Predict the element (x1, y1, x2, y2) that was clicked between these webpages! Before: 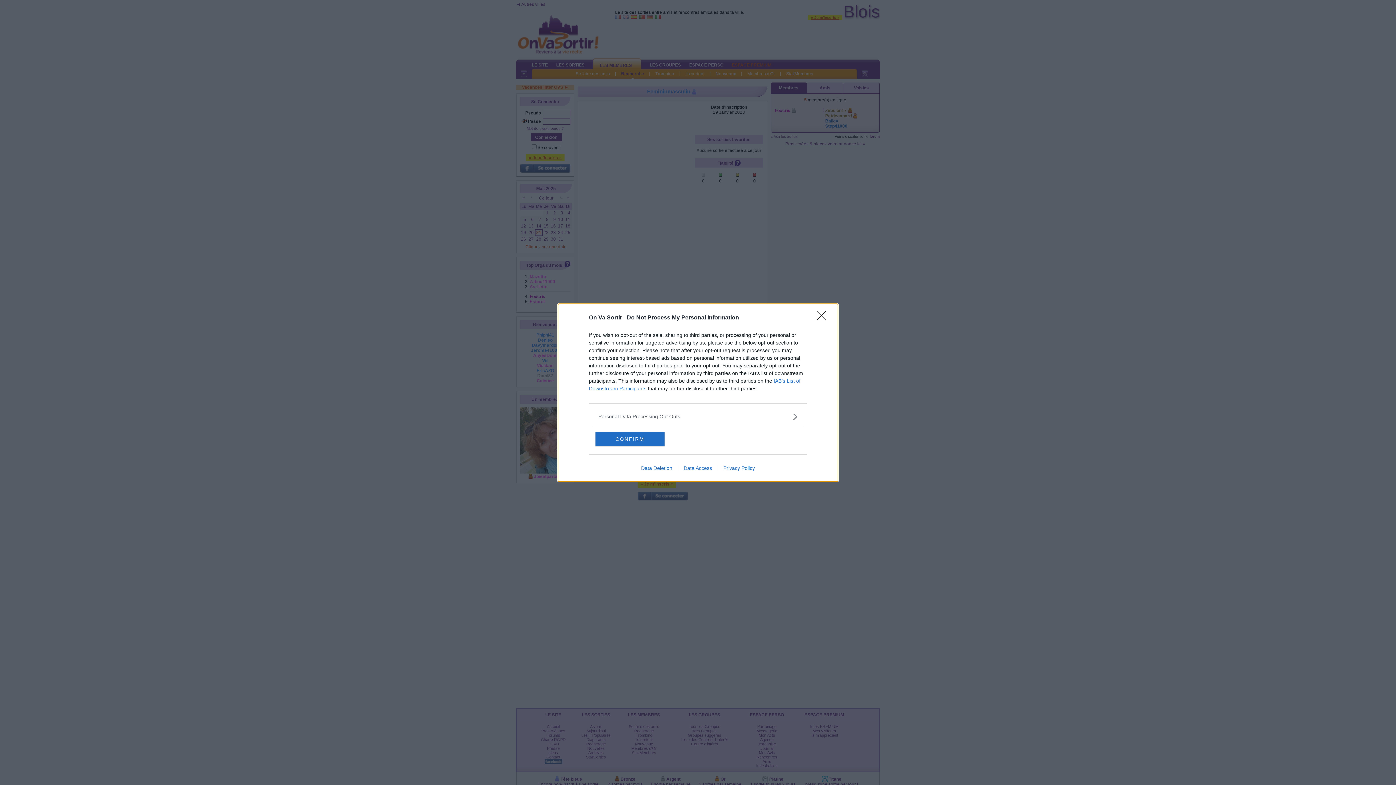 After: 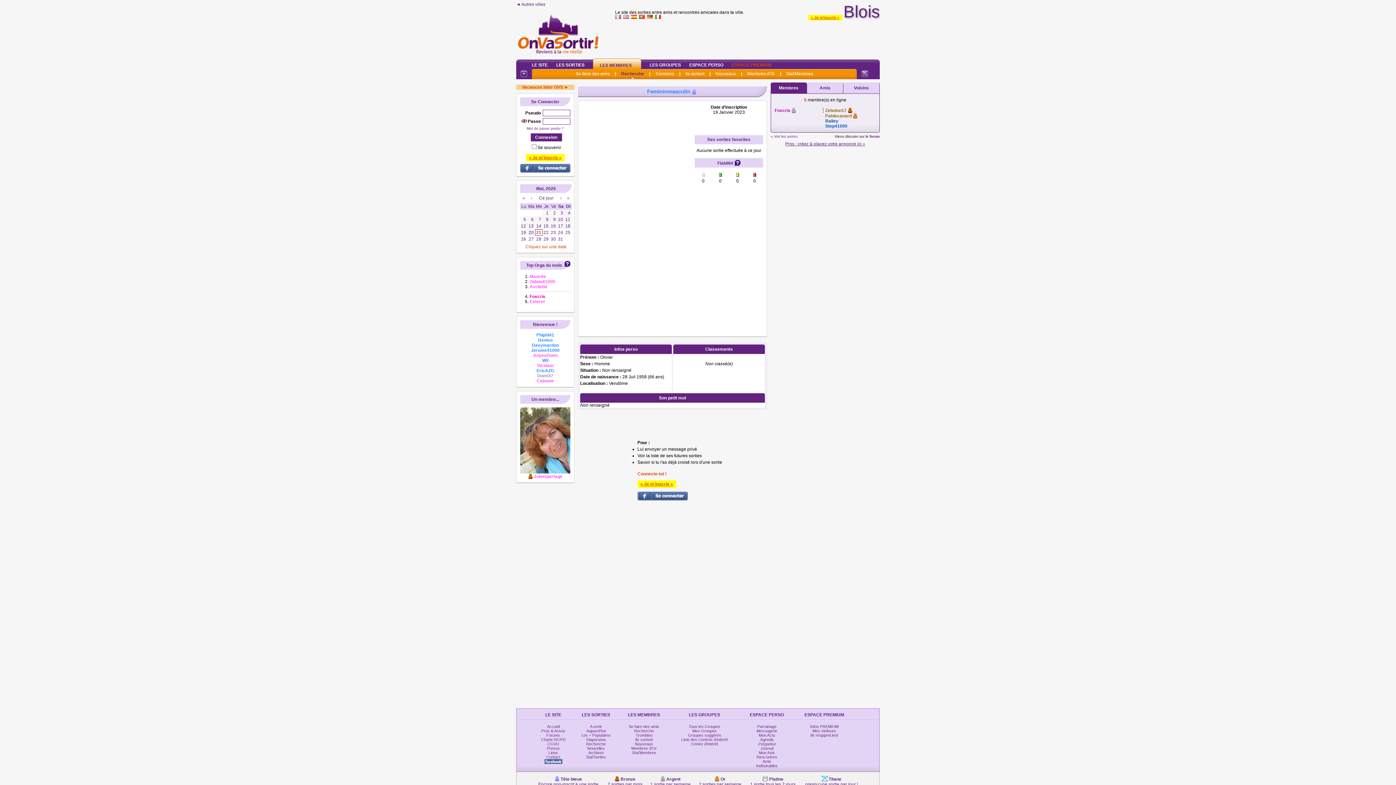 Action: bbox: (817, 311, 830, 324) label: Close